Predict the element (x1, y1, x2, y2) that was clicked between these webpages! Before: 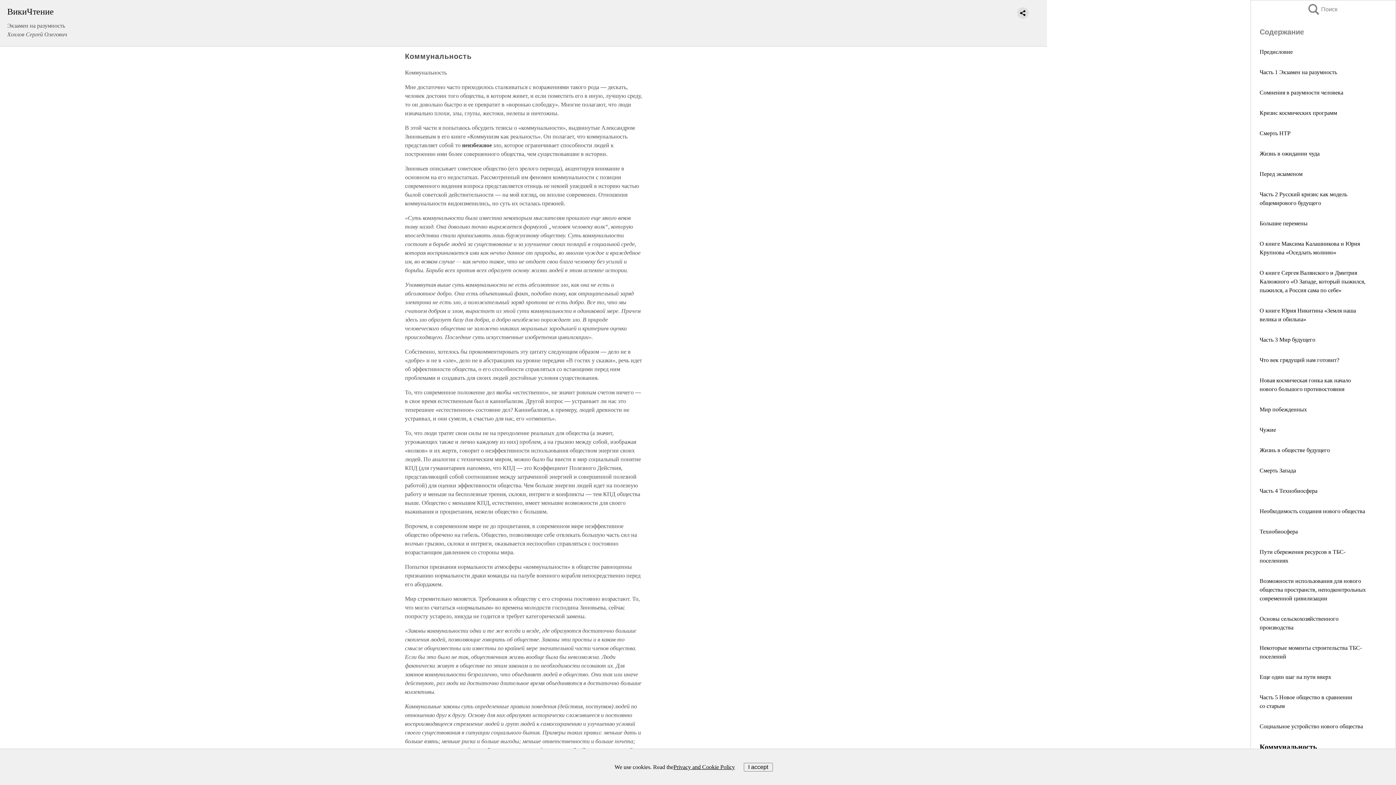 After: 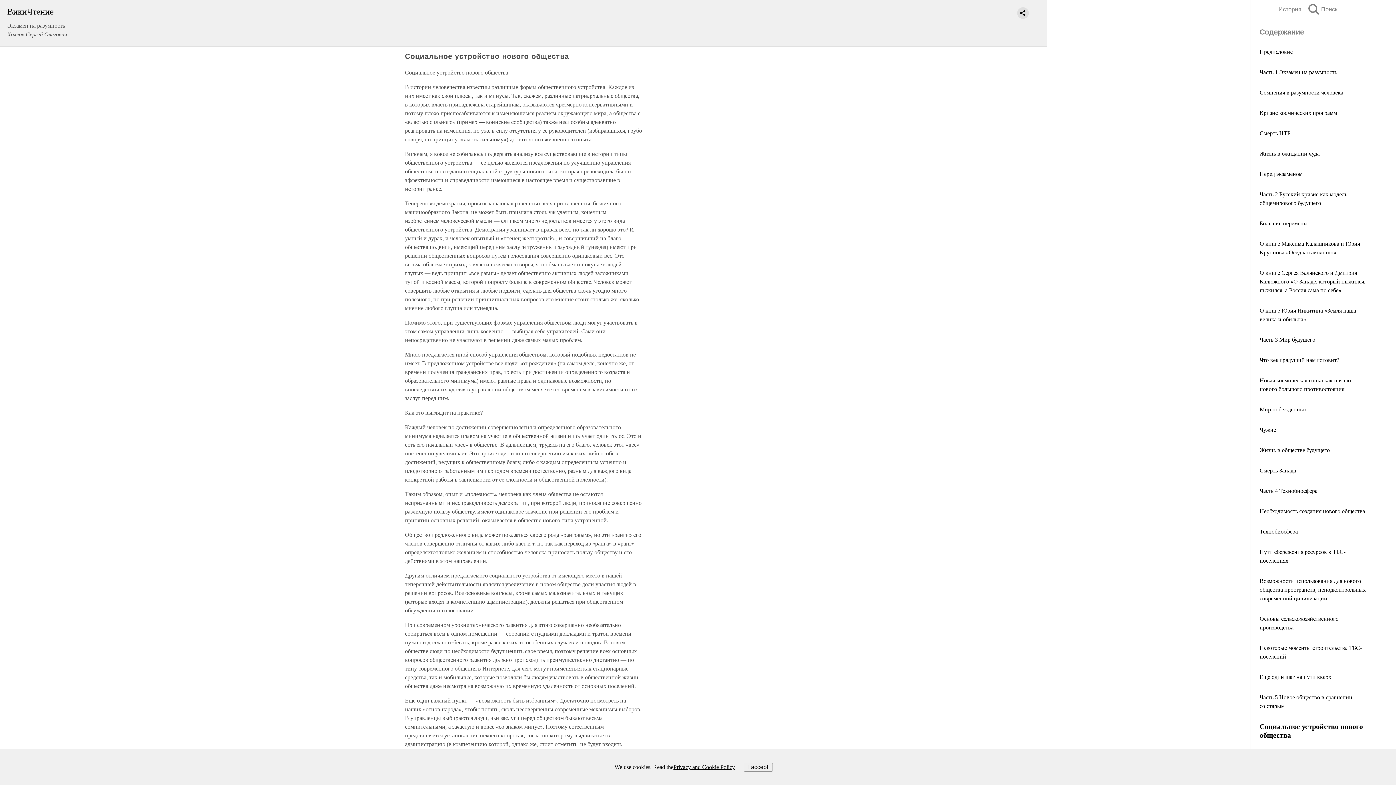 Action: bbox: (1260, 723, 1363, 729) label: Социальное устройство нового общества